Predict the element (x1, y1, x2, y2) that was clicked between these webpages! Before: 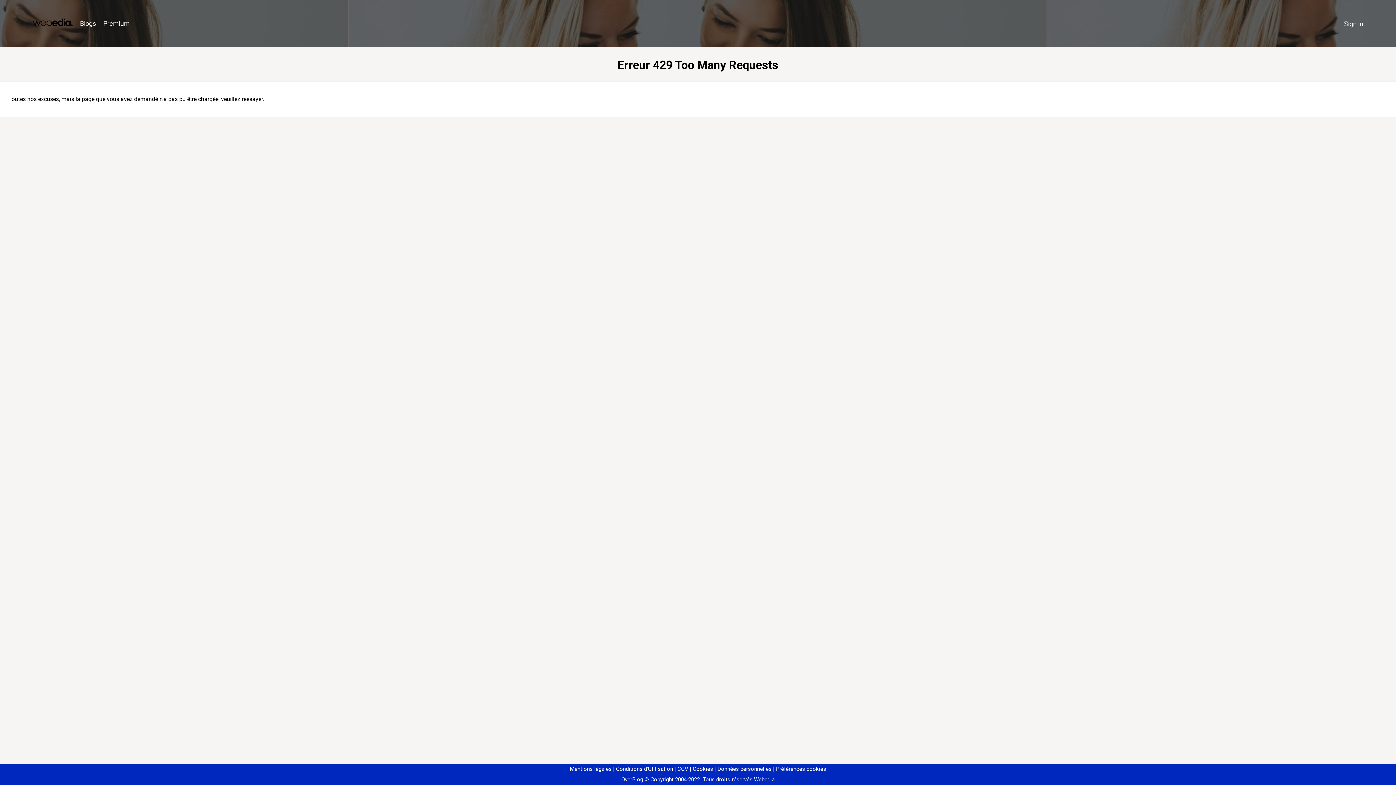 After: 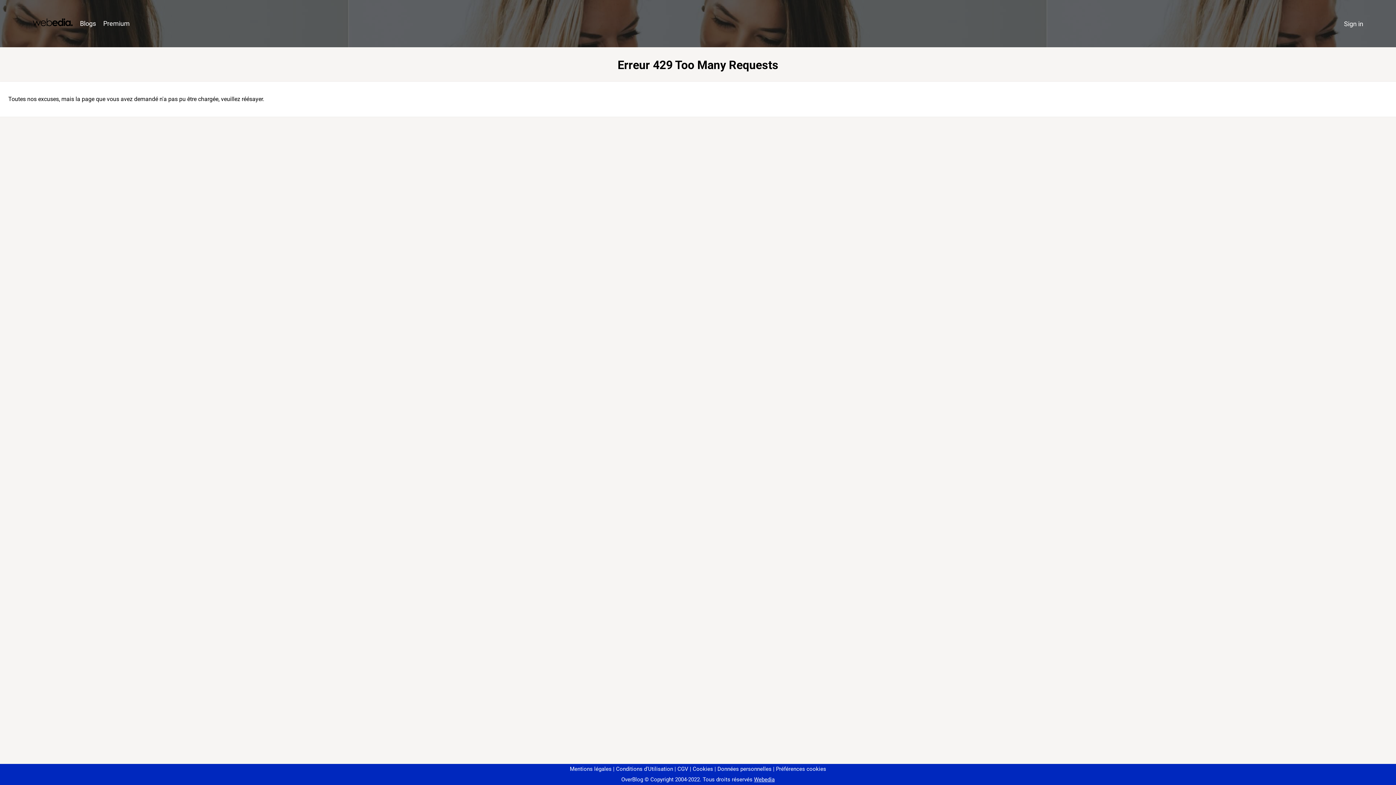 Action: label: Préférences cookies bbox: (773, 766, 826, 772)